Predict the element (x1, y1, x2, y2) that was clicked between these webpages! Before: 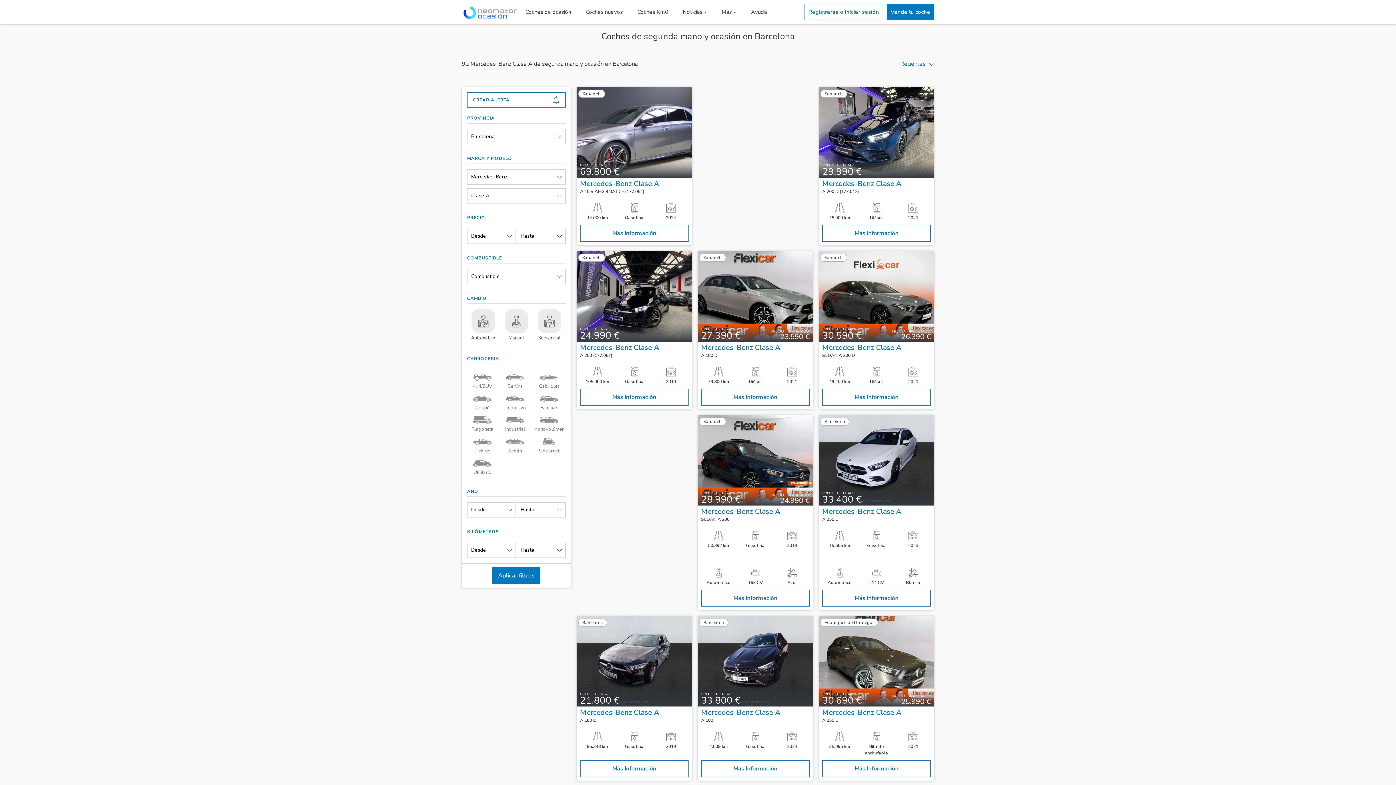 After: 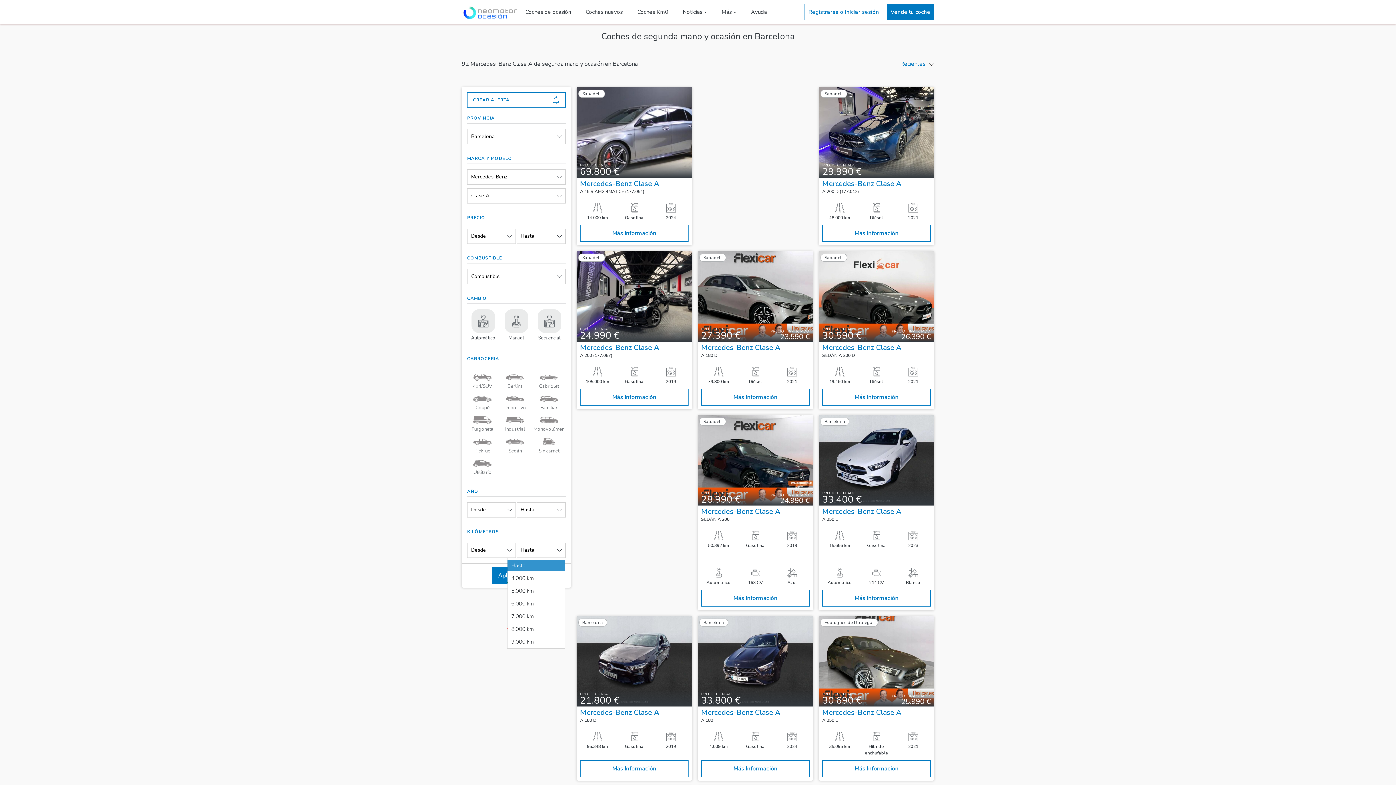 Action: label: Hasta bbox: (516, 542, 565, 558)